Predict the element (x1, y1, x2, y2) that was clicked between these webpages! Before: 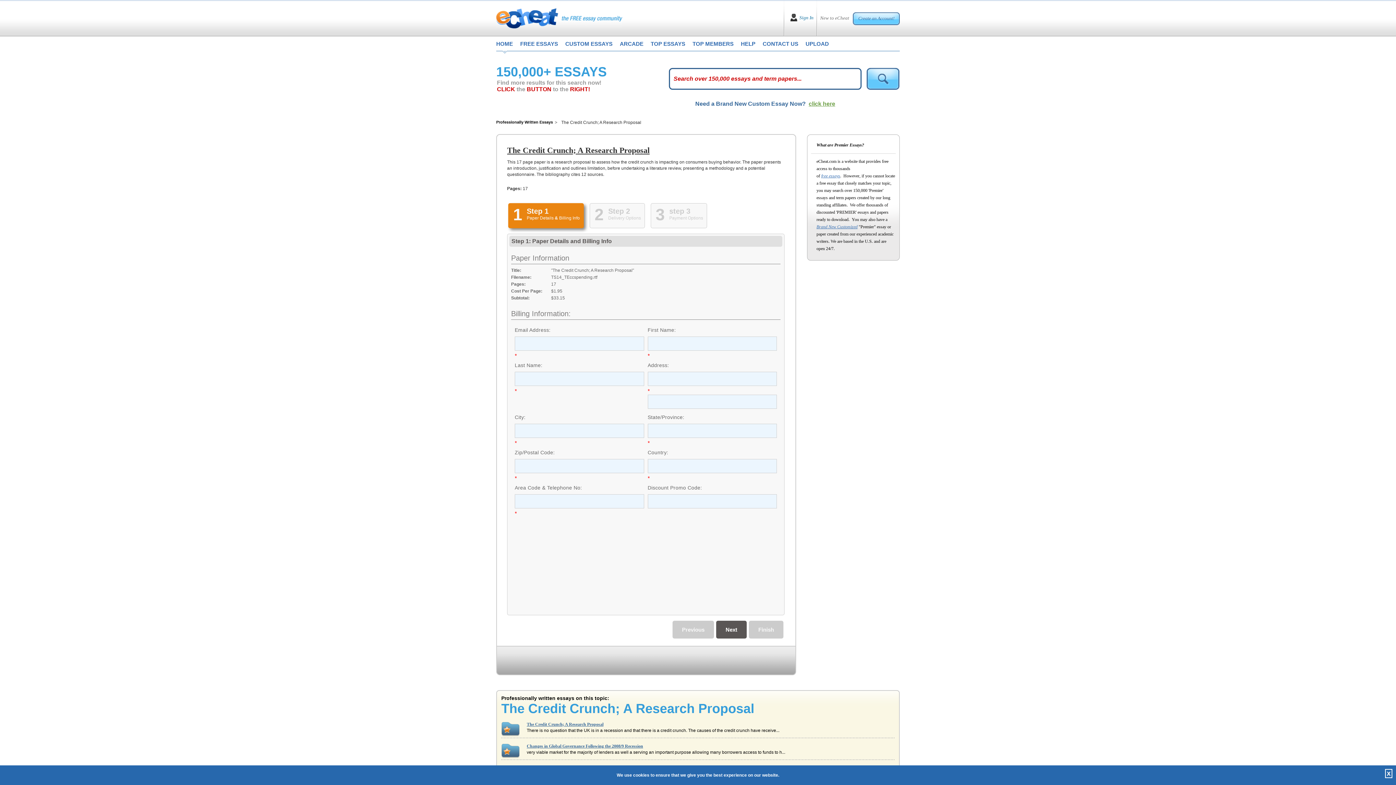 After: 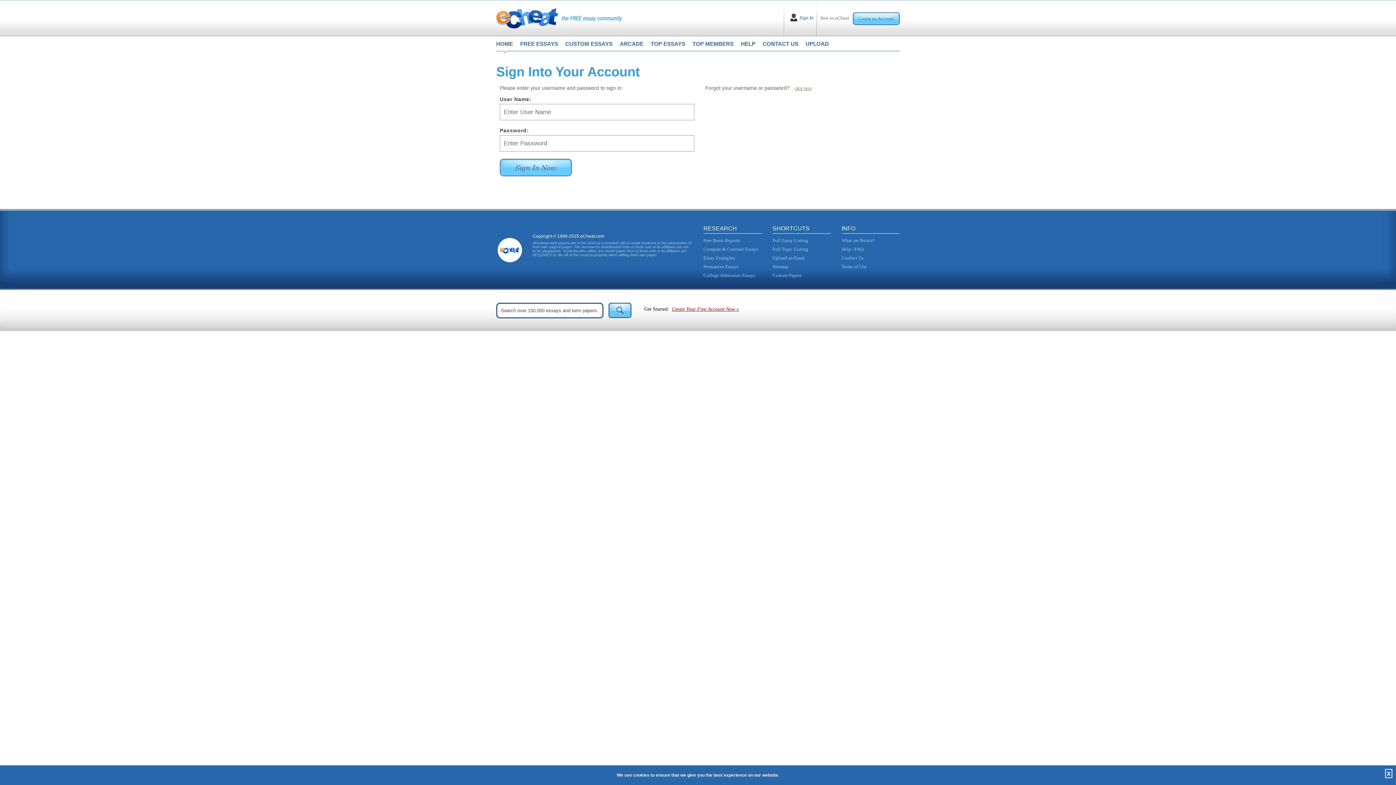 Action: label: Sign In bbox: (790, 13, 816, 21)